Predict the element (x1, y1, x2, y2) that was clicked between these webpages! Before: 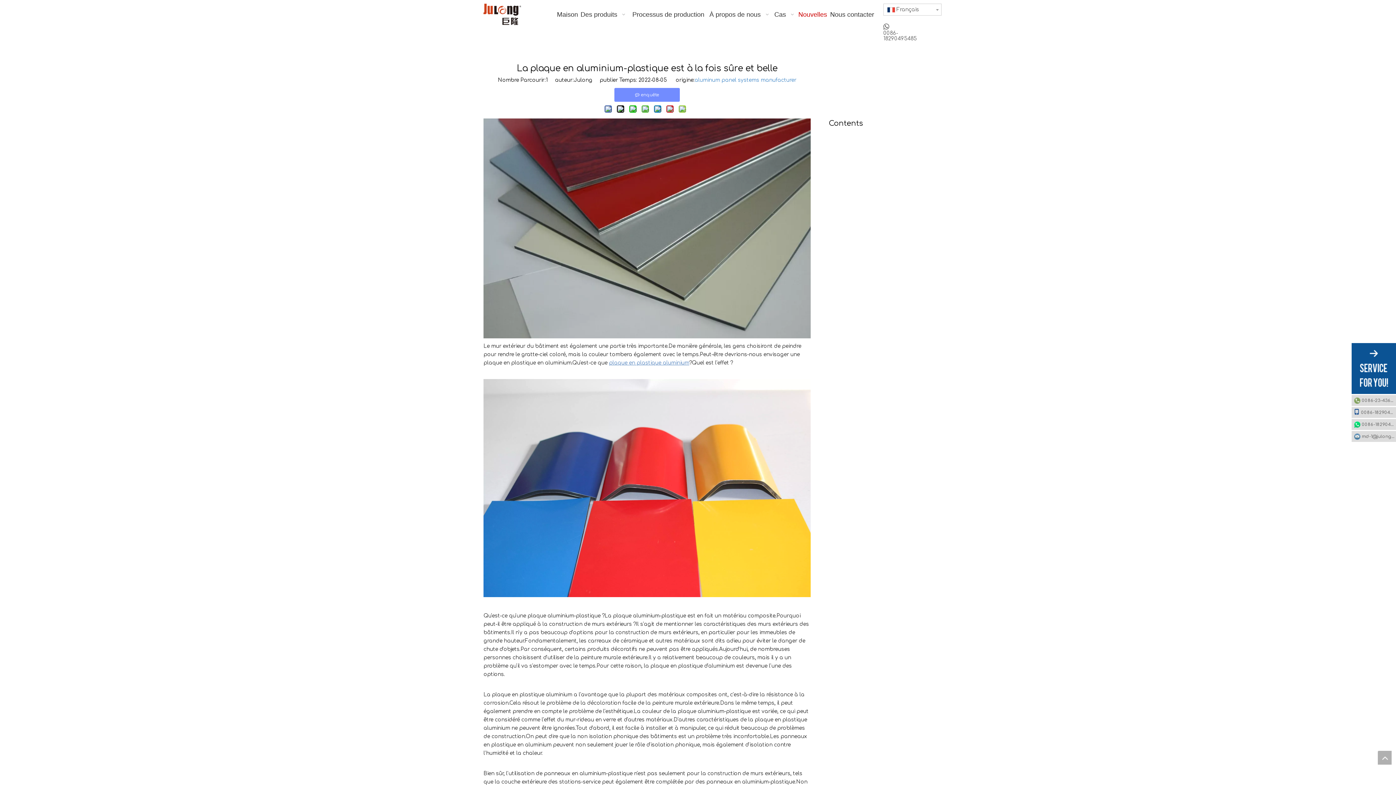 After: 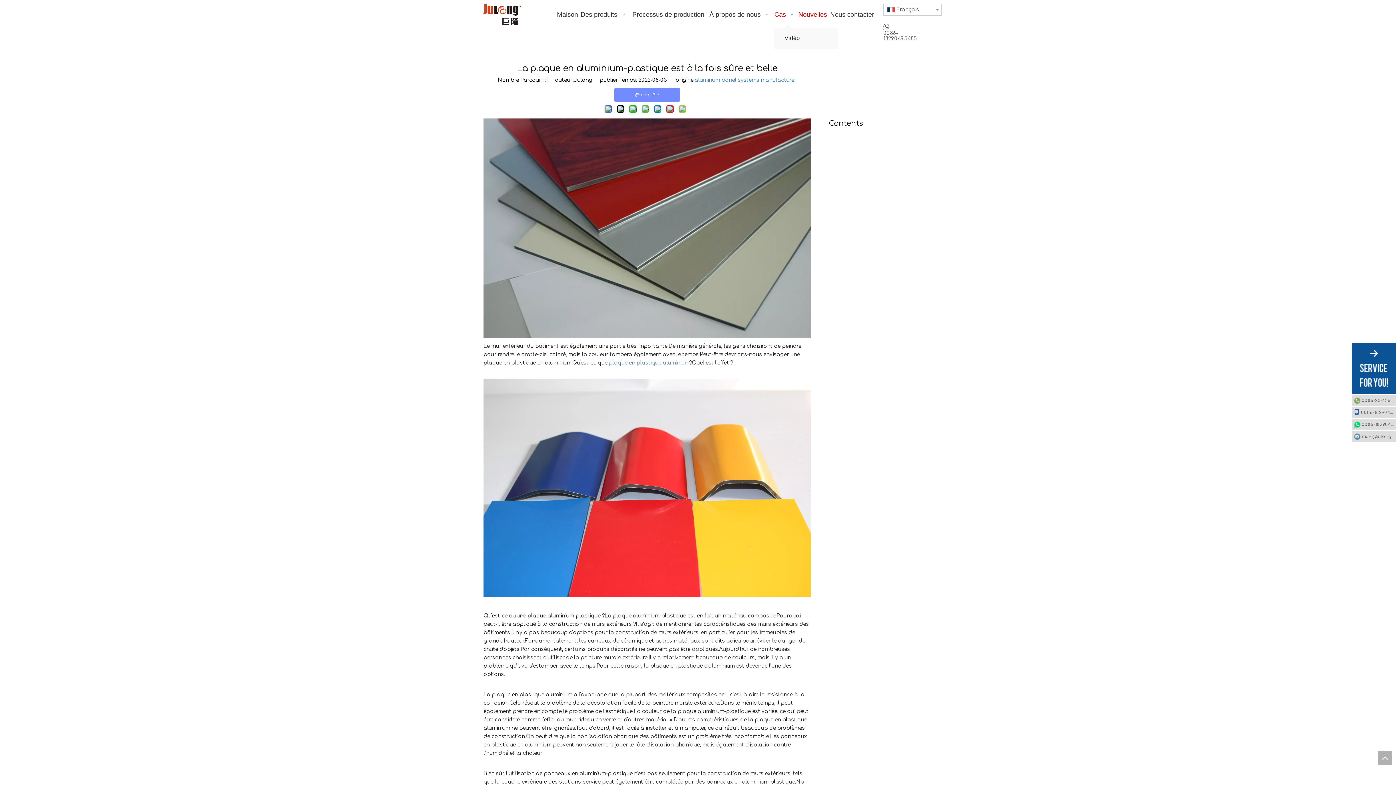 Action: label: Cas   bbox: (773, 3, 797, 25)